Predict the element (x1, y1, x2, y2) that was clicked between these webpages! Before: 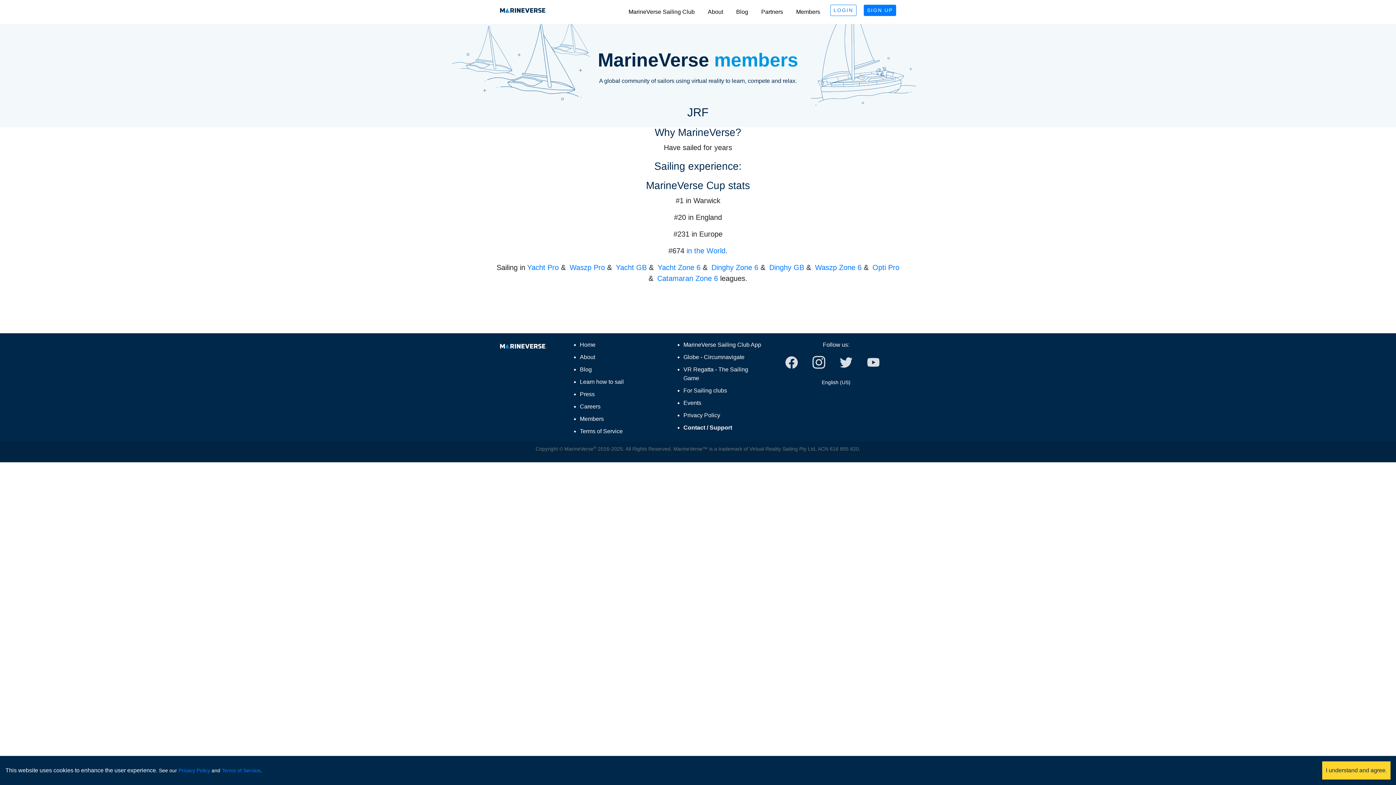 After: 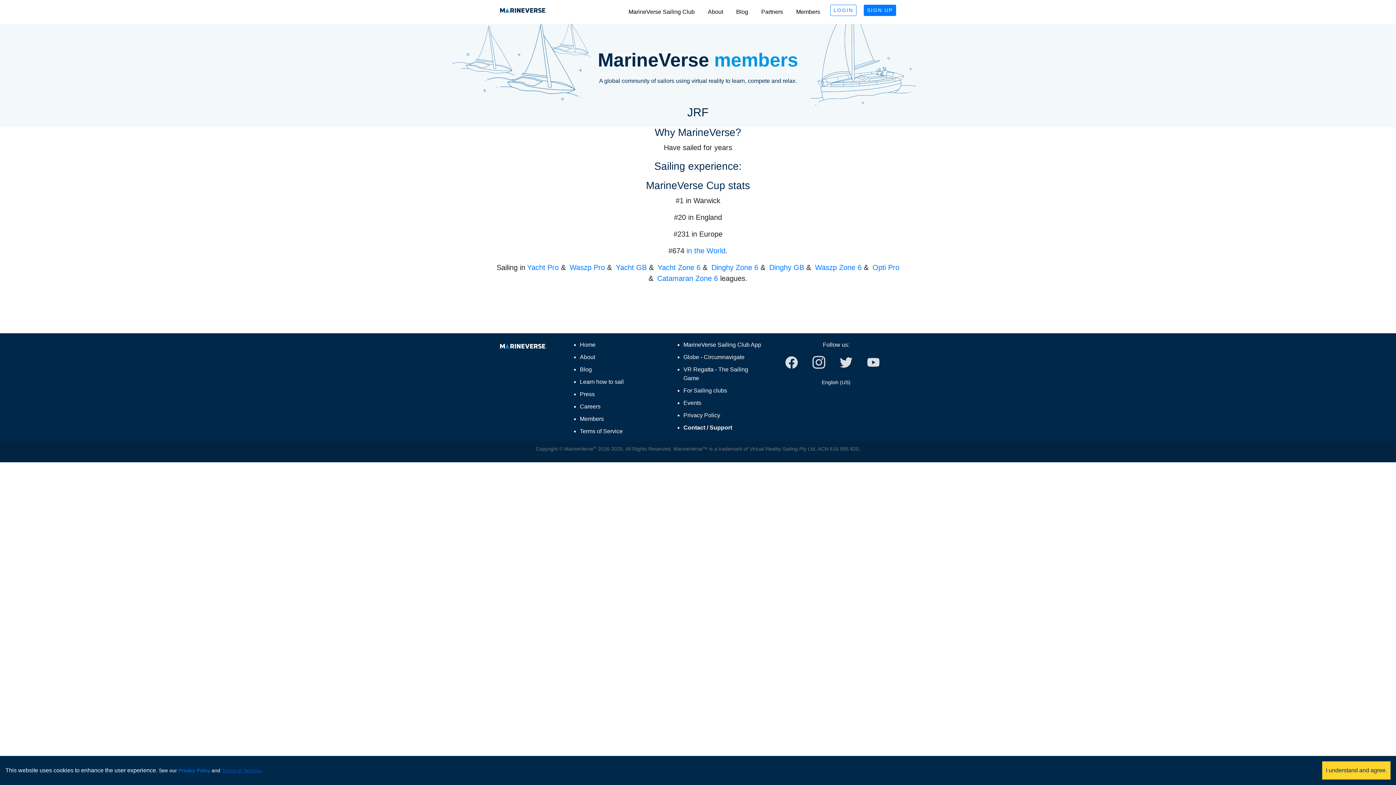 Action: label: Terms of Service bbox: (221, 768, 260, 773)